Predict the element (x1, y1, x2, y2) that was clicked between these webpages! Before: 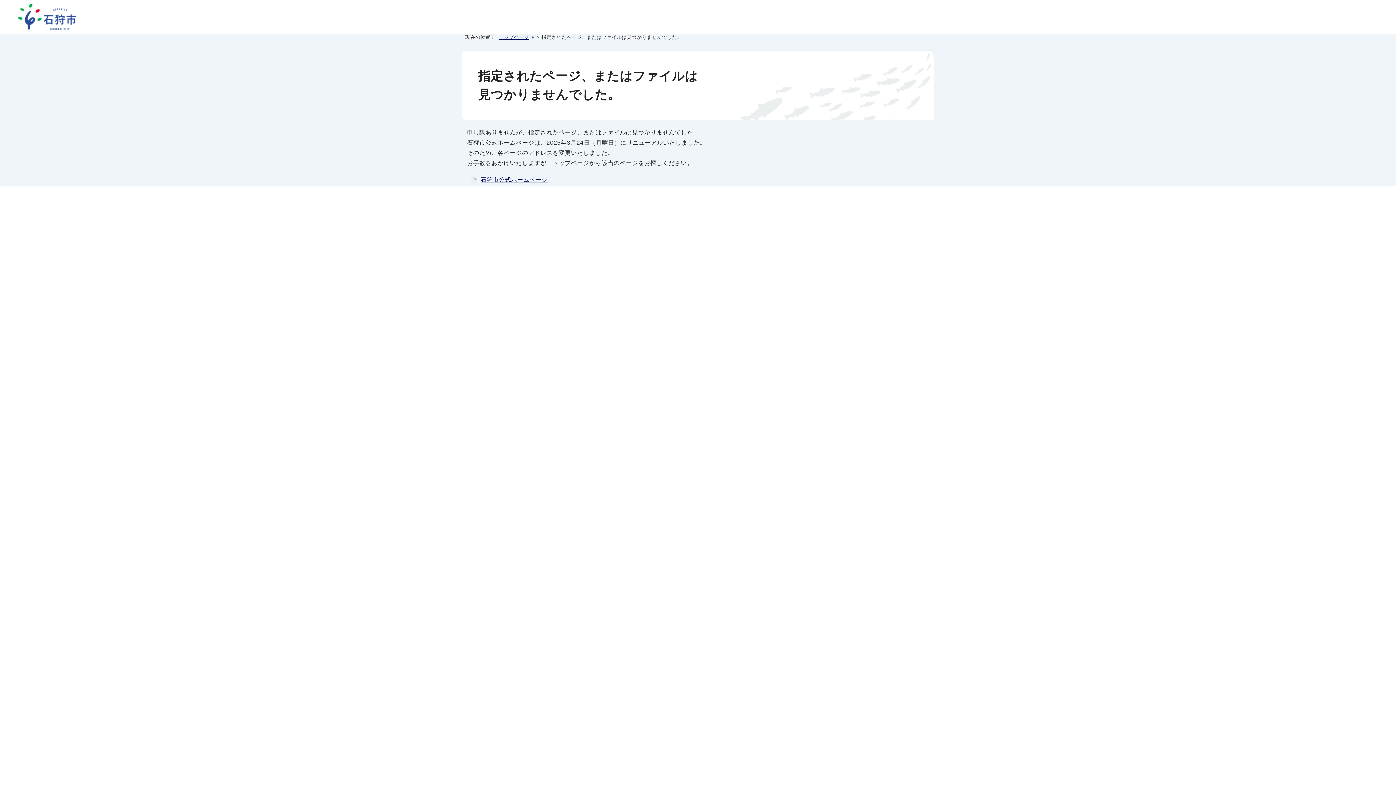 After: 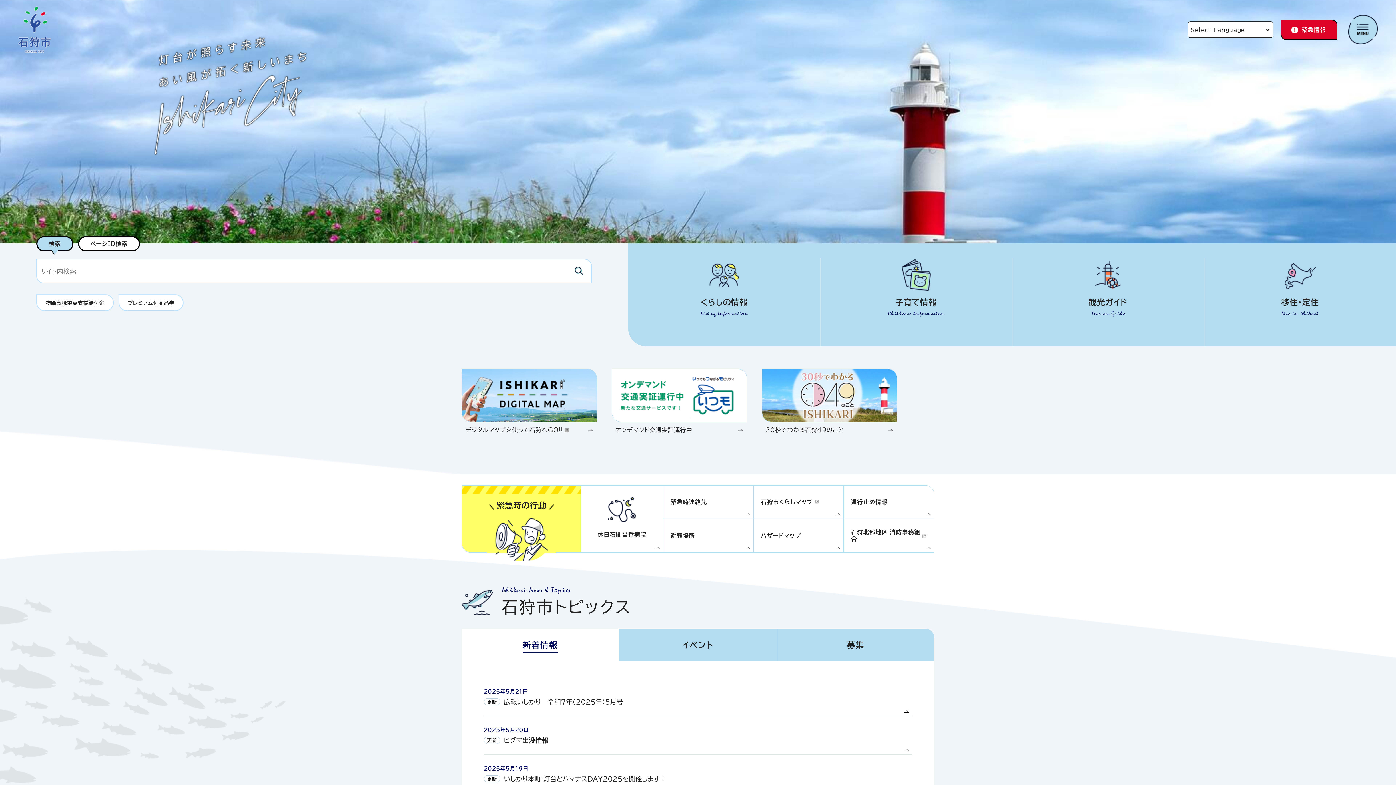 Action: label: トップページ bbox: (499, 34, 534, 40)